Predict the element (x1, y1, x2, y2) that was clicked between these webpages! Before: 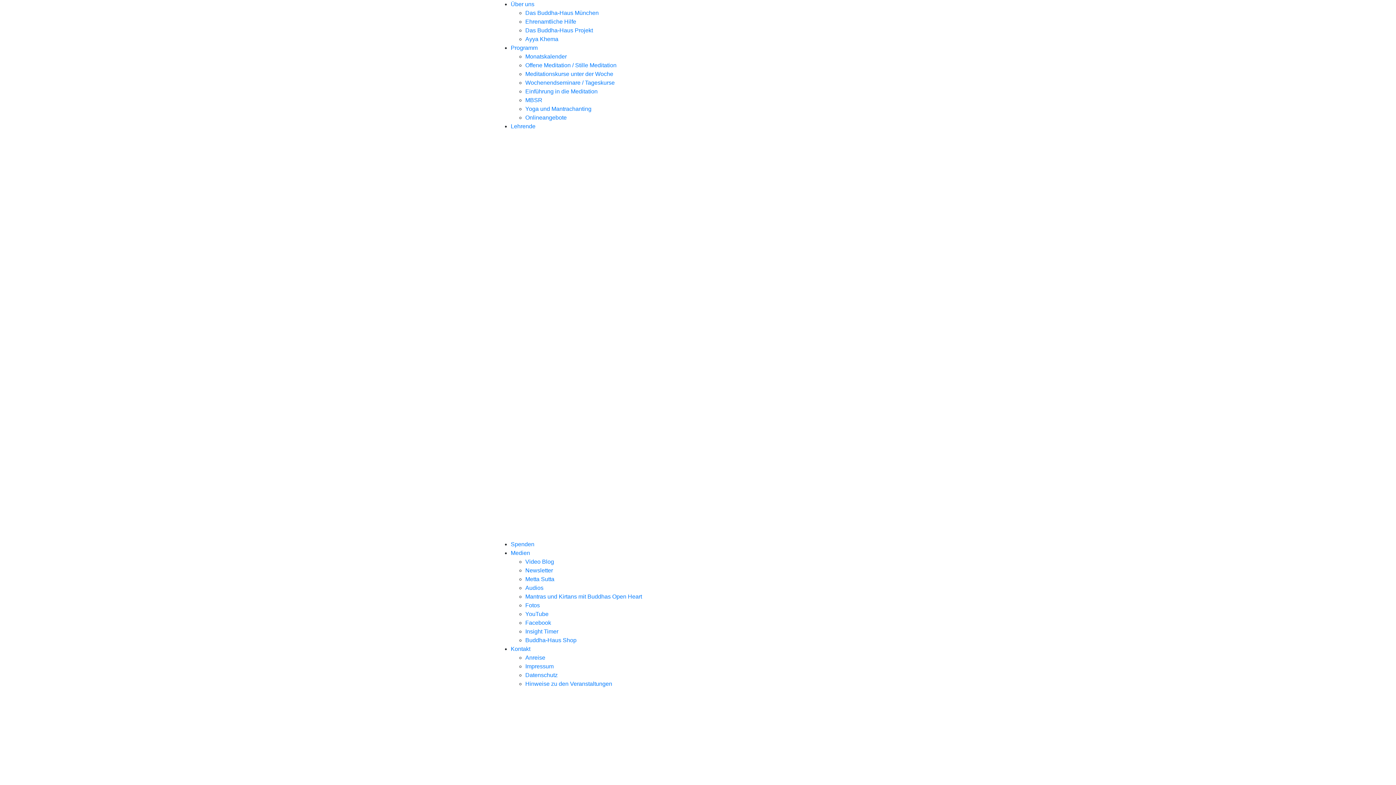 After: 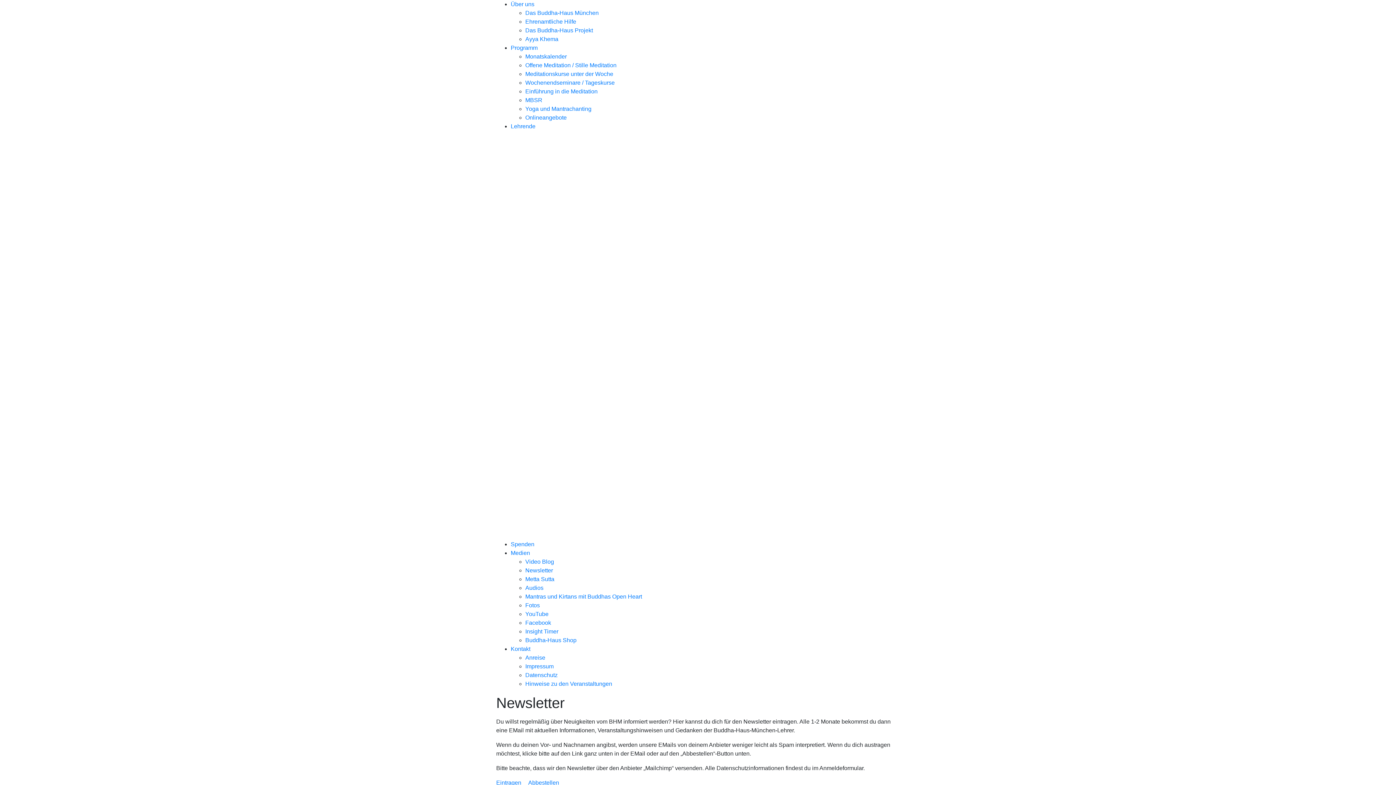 Action: label: Newsletter bbox: (525, 567, 553, 573)